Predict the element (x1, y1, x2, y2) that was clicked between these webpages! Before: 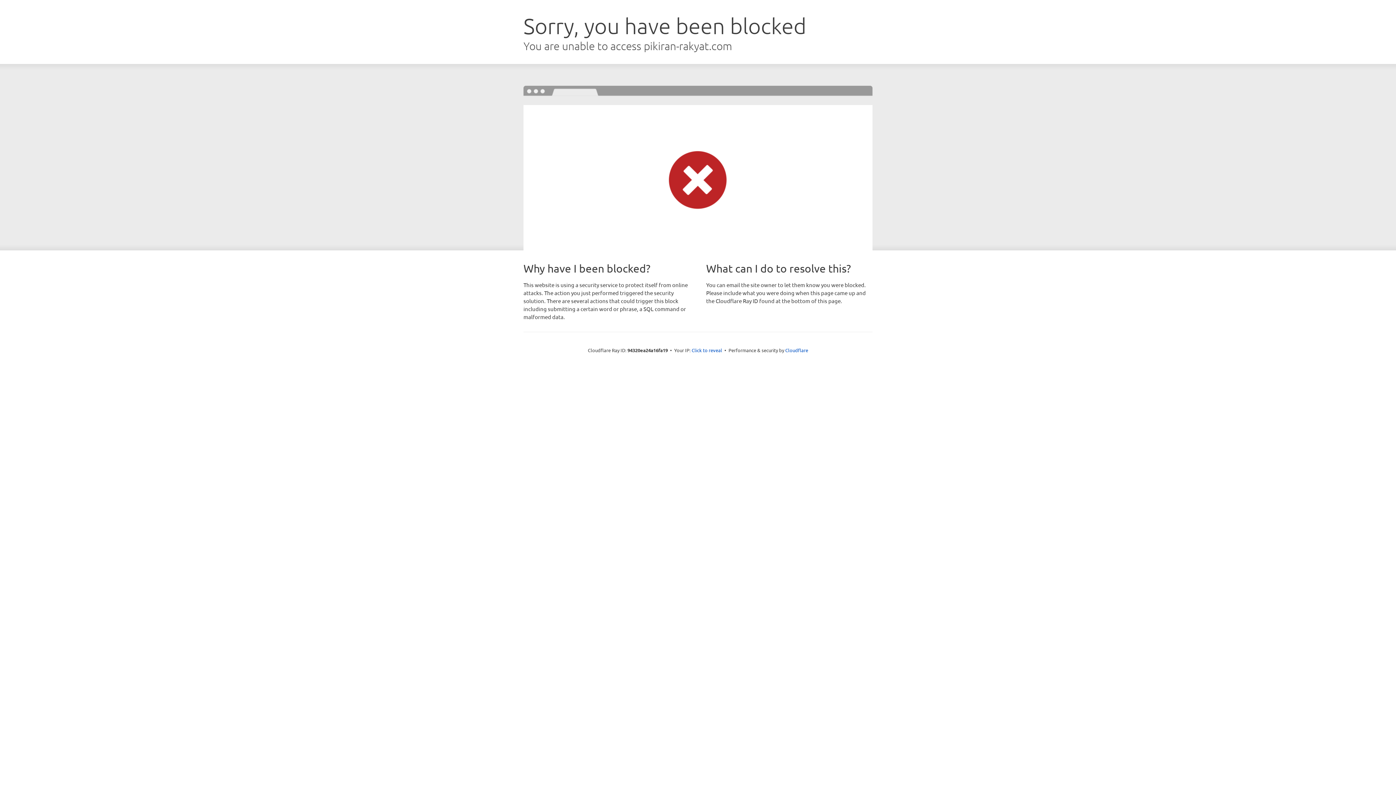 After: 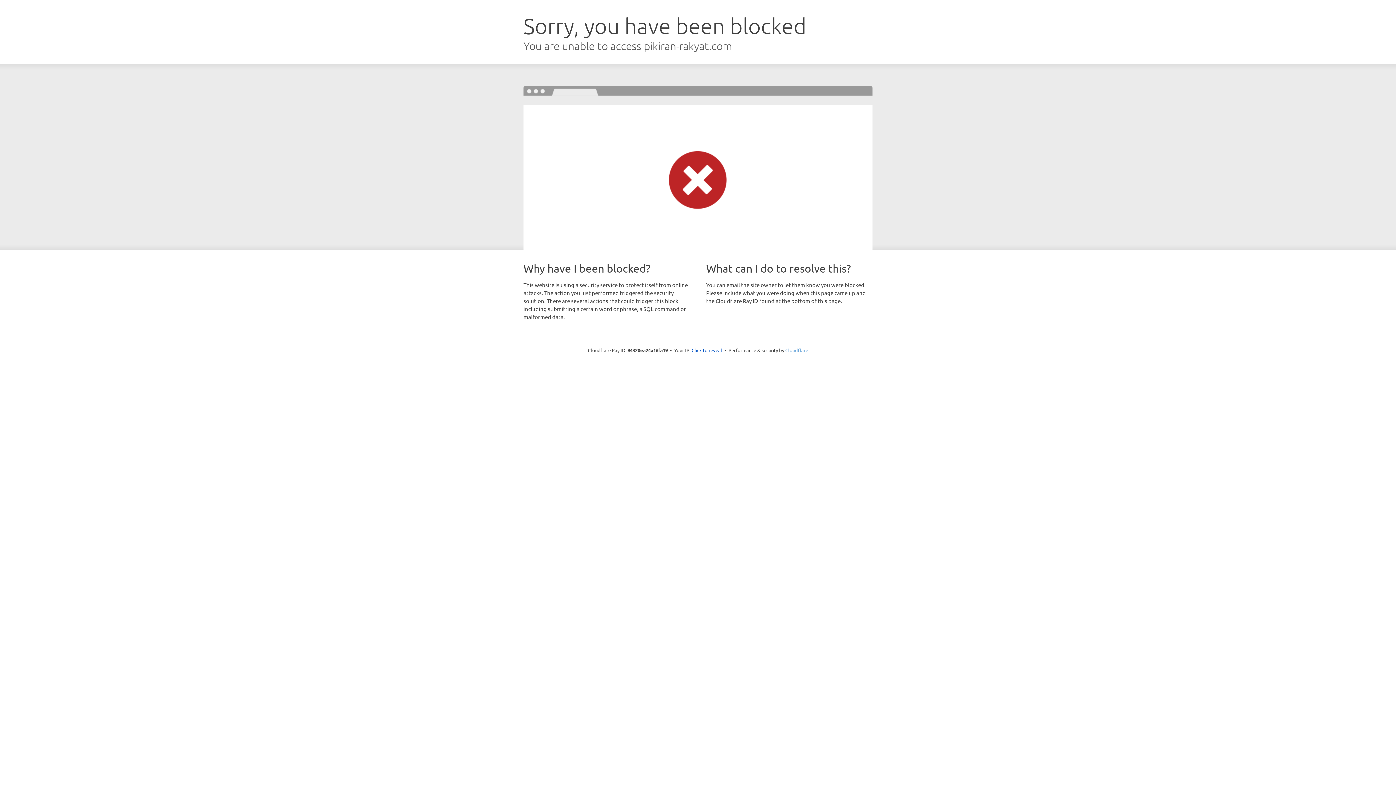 Action: label: Cloudflare bbox: (785, 347, 808, 353)